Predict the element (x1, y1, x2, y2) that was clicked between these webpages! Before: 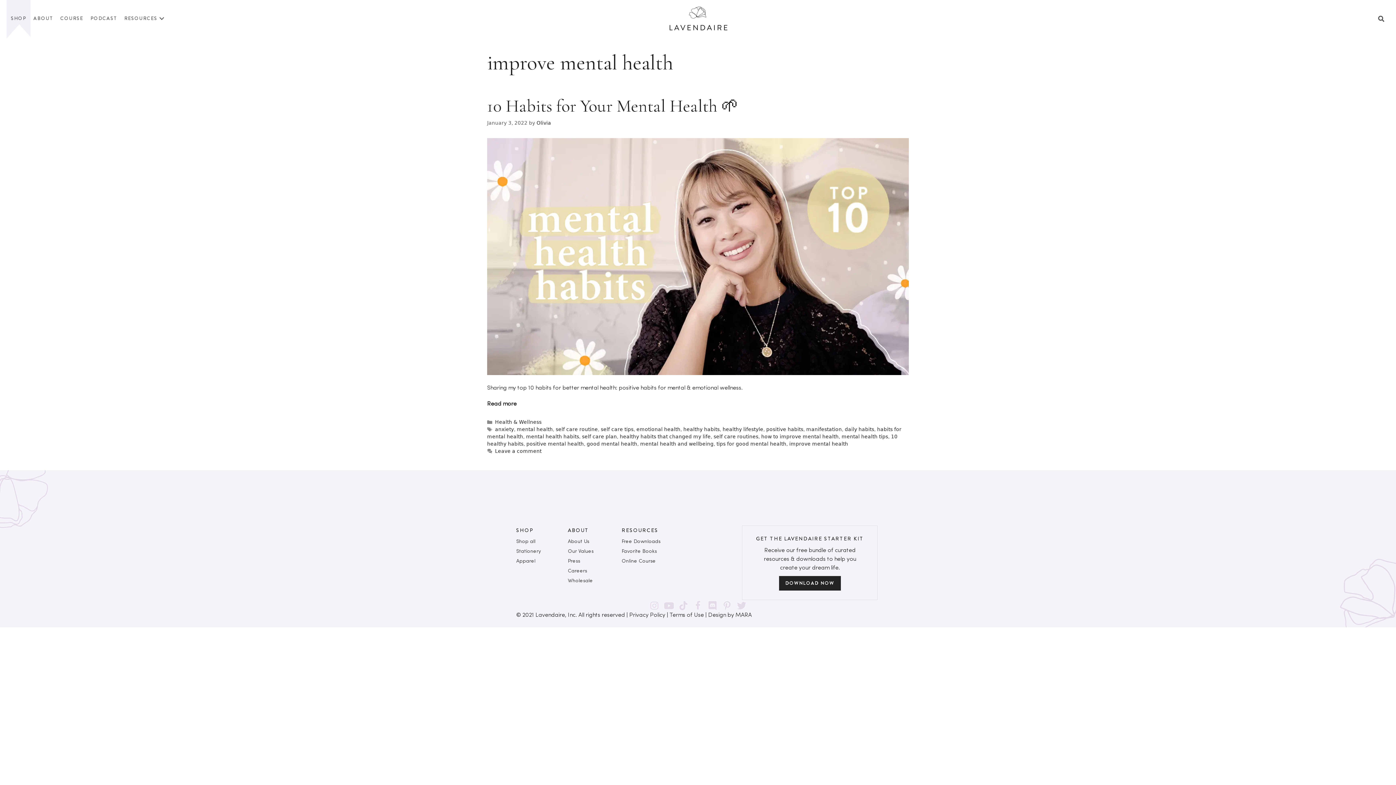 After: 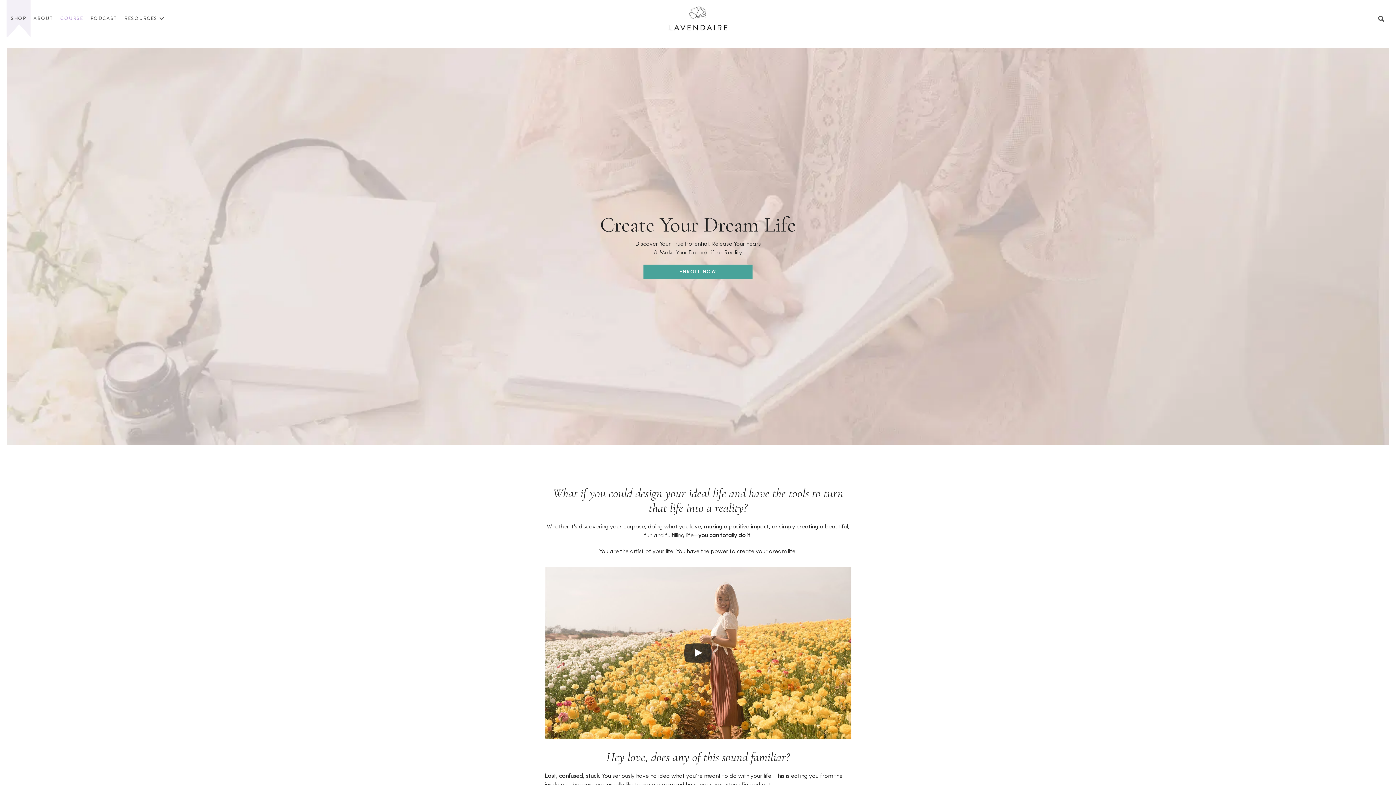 Action: bbox: (56, 11, 86, 25) label: COURSE